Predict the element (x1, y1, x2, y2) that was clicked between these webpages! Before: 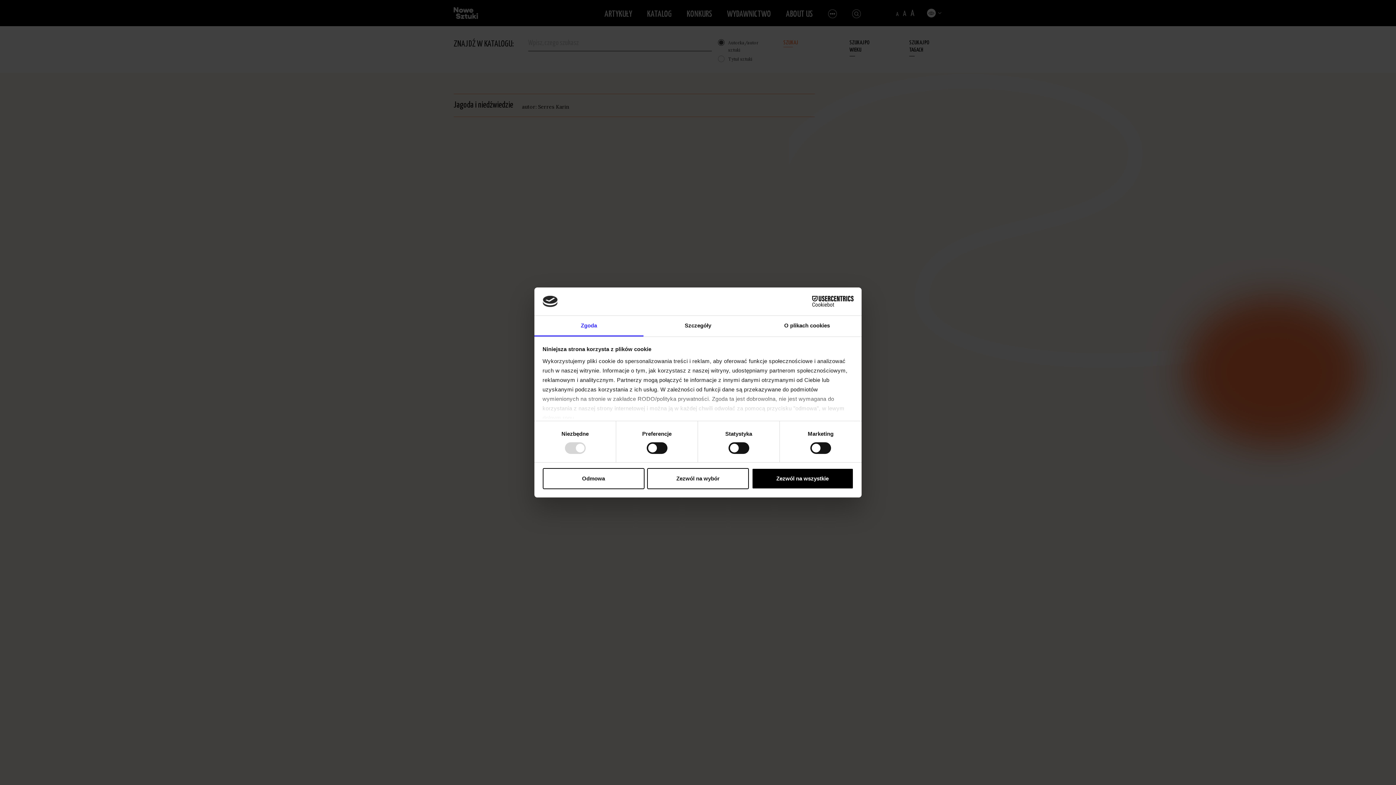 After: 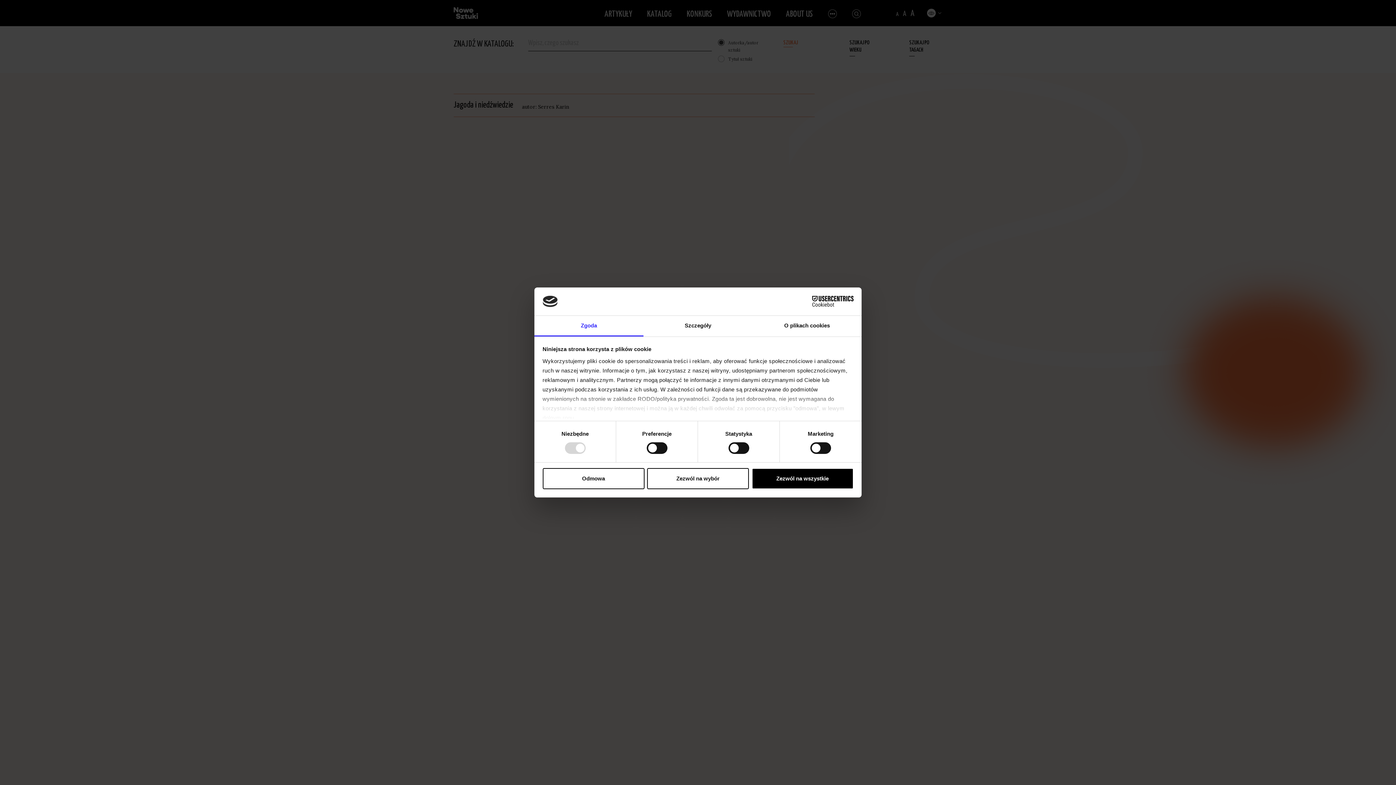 Action: bbox: (790, 296, 853, 307) label: Cookiebot - opens in a new window